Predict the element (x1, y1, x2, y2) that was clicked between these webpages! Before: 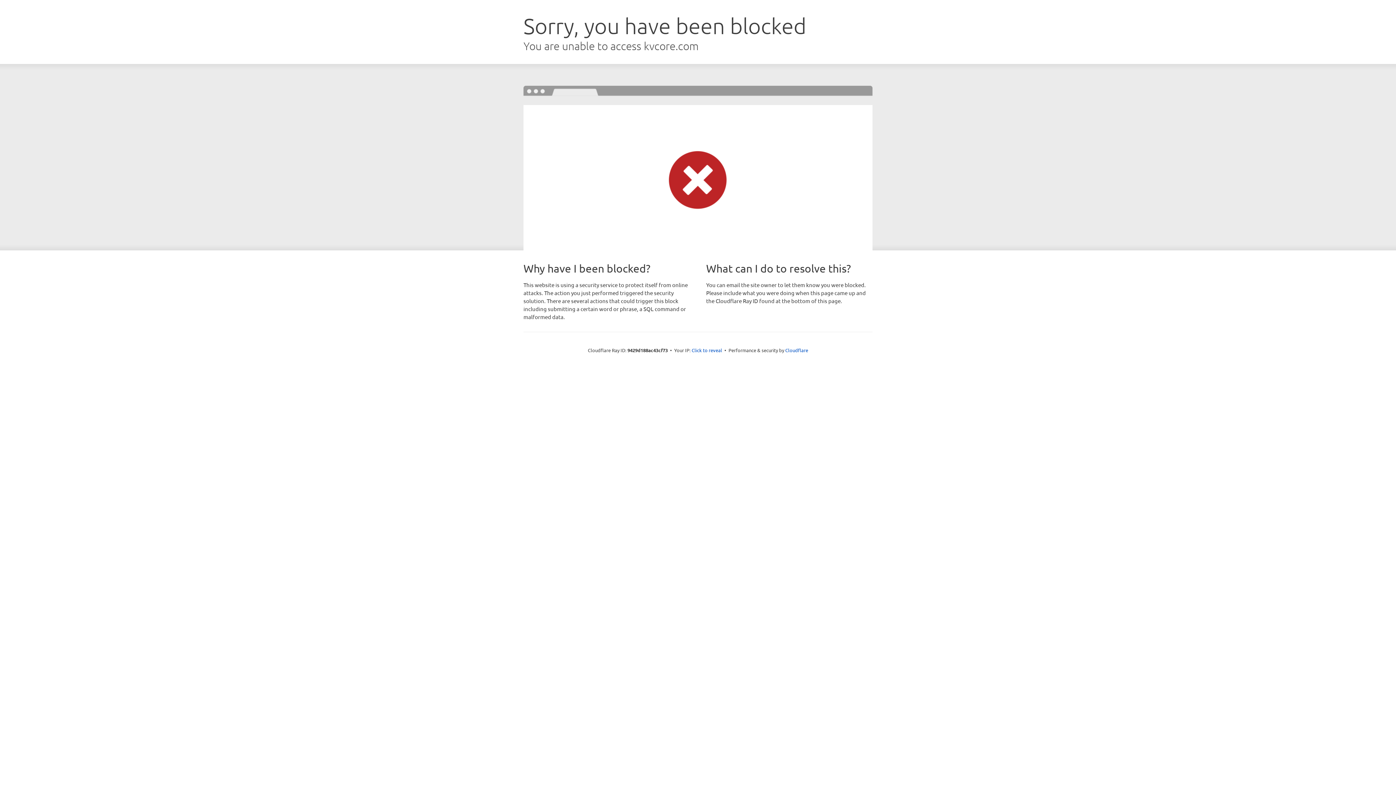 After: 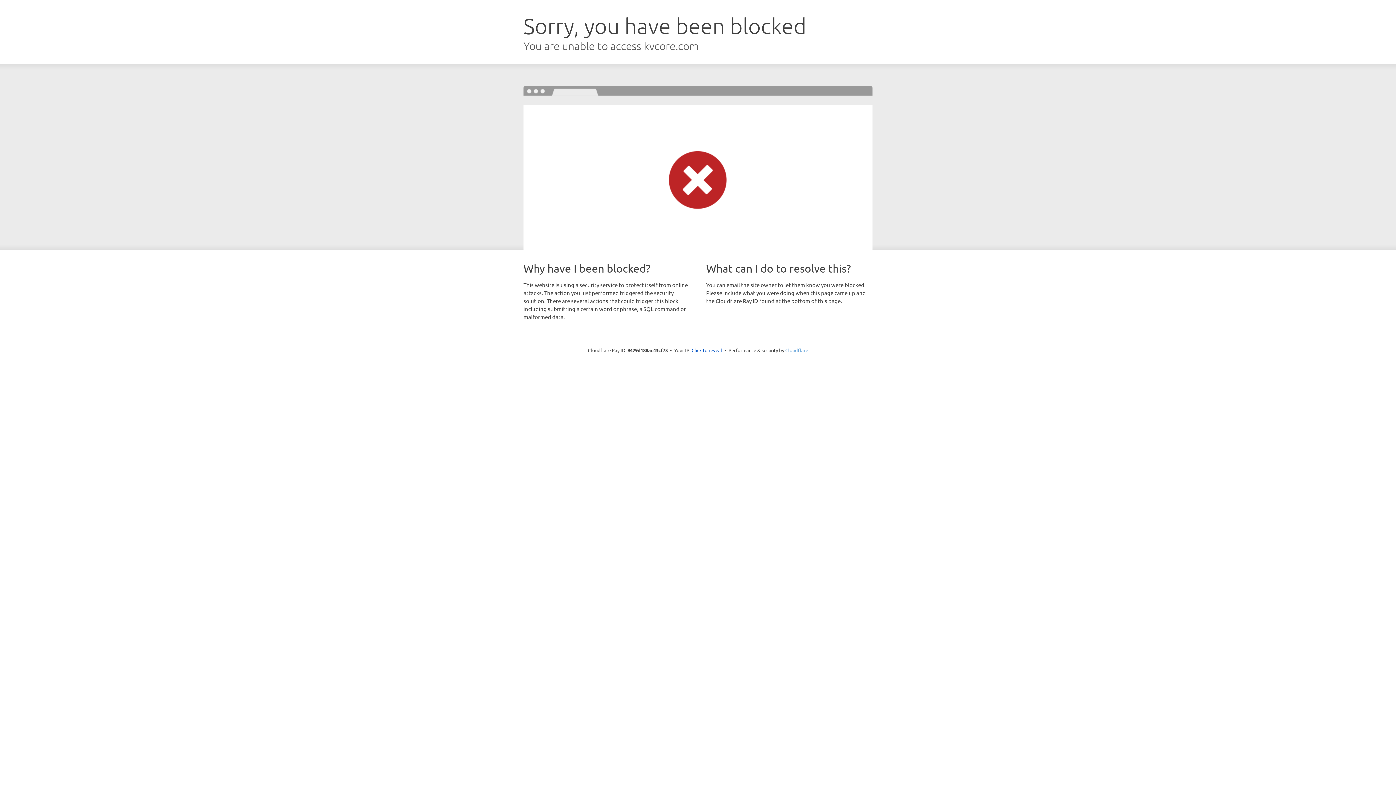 Action: bbox: (785, 347, 808, 353) label: Cloudflare